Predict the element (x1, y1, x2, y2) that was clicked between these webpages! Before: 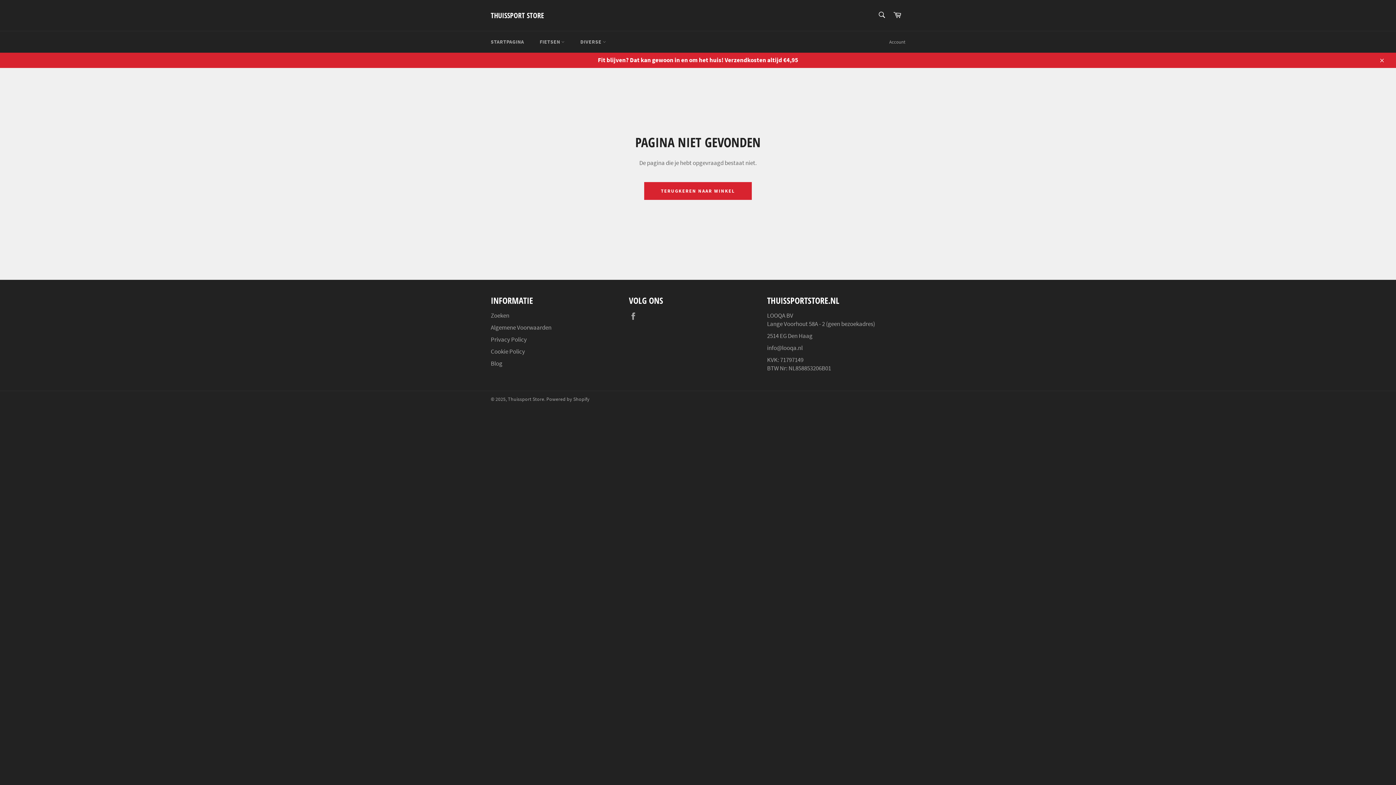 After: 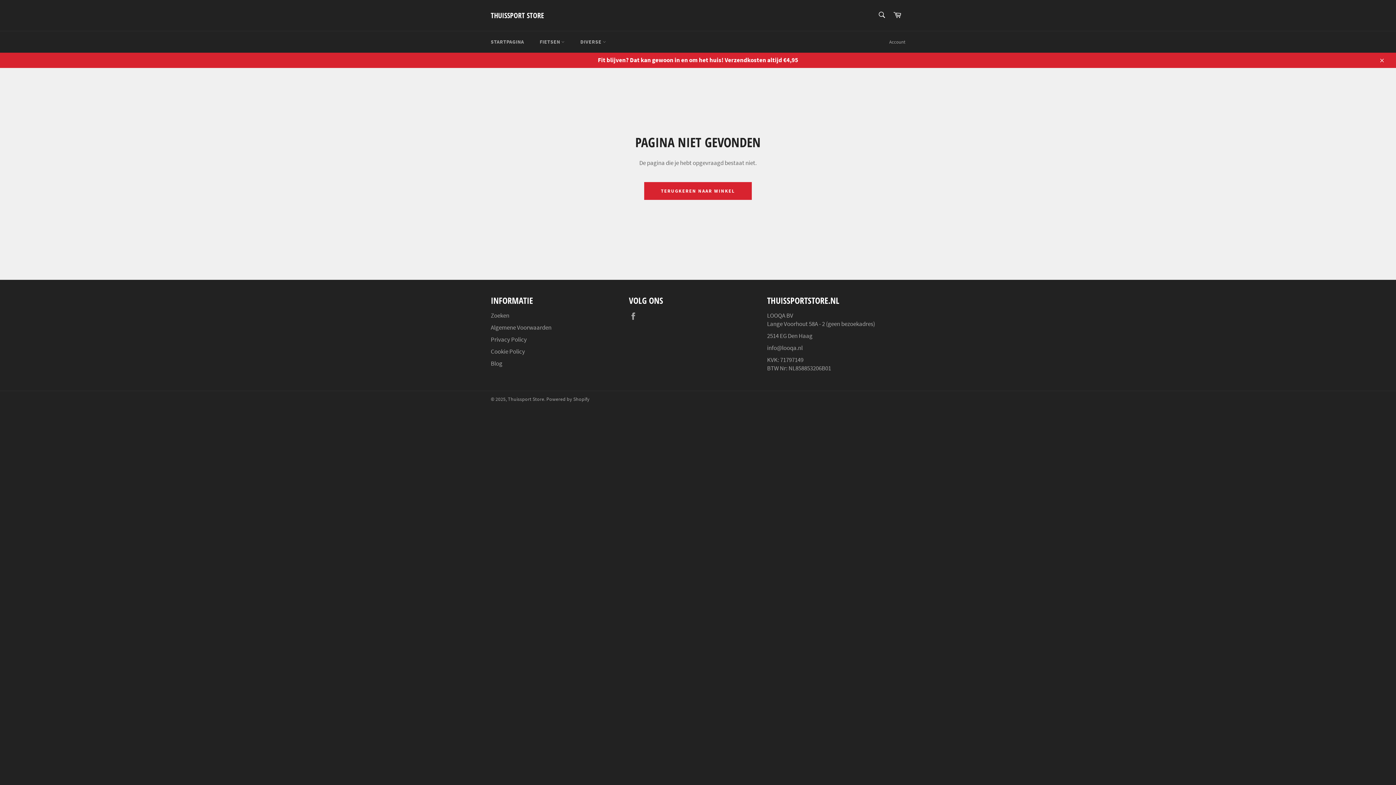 Action: bbox: (629, 311, 641, 320) label: Facebook